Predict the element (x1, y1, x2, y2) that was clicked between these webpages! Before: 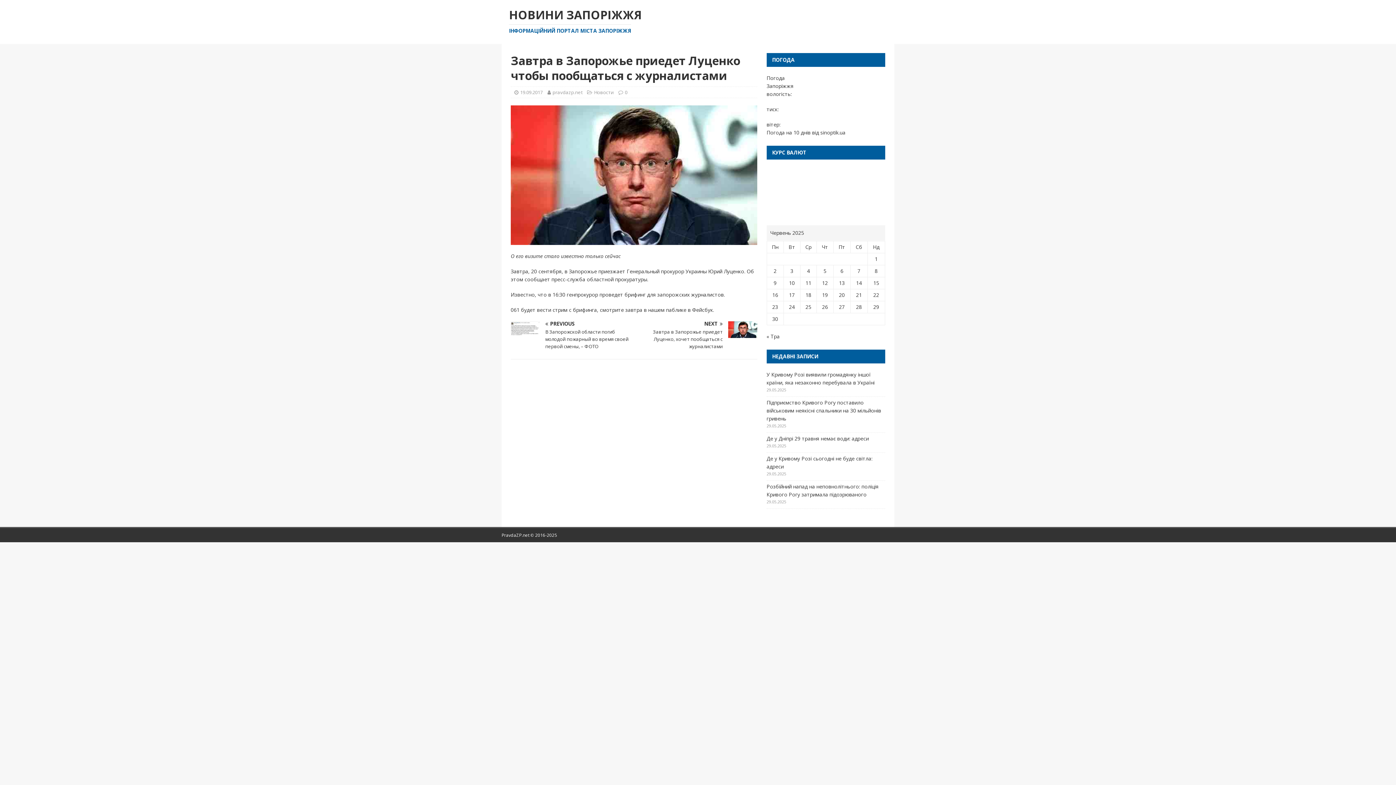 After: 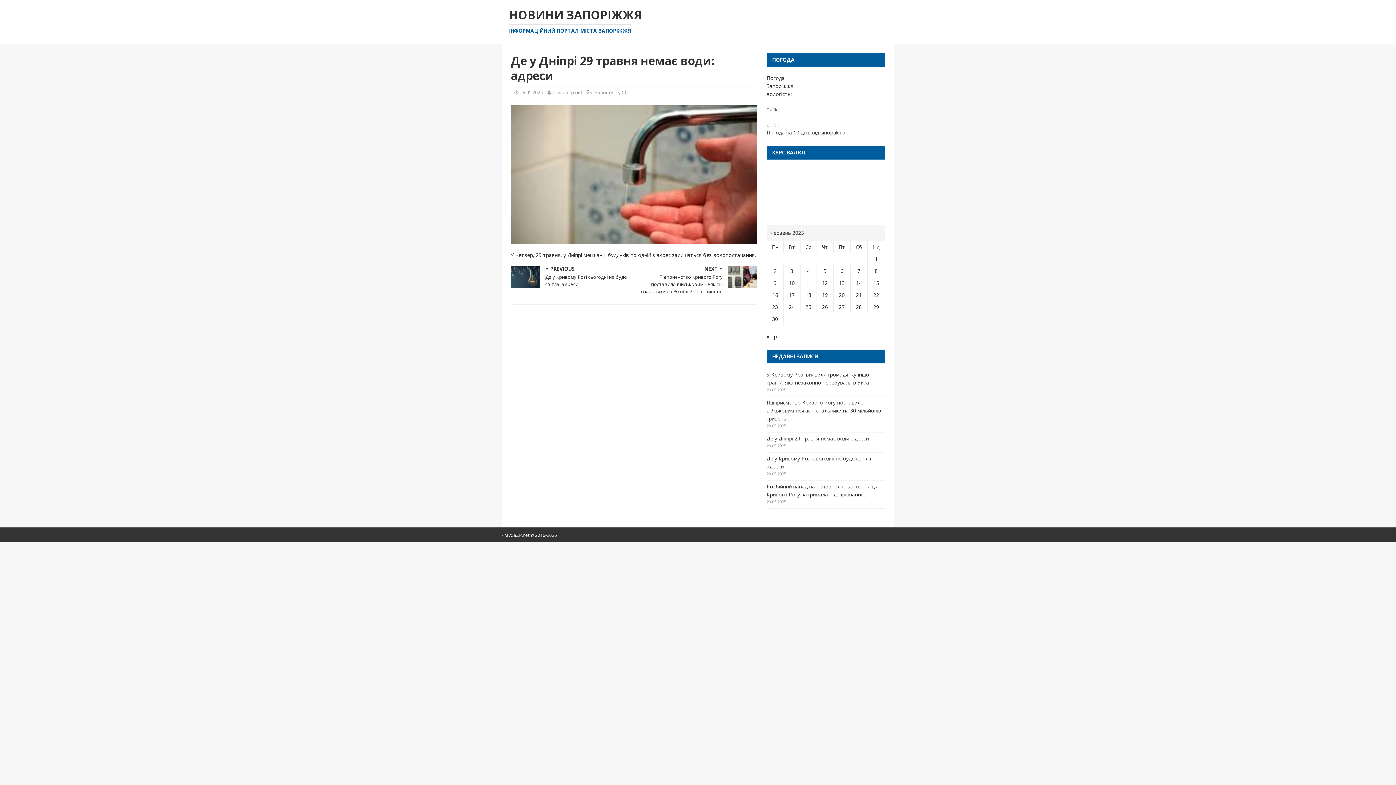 Action: bbox: (766, 435, 869, 442) label: Де у Дніпрі 29 травня немає води: адреси